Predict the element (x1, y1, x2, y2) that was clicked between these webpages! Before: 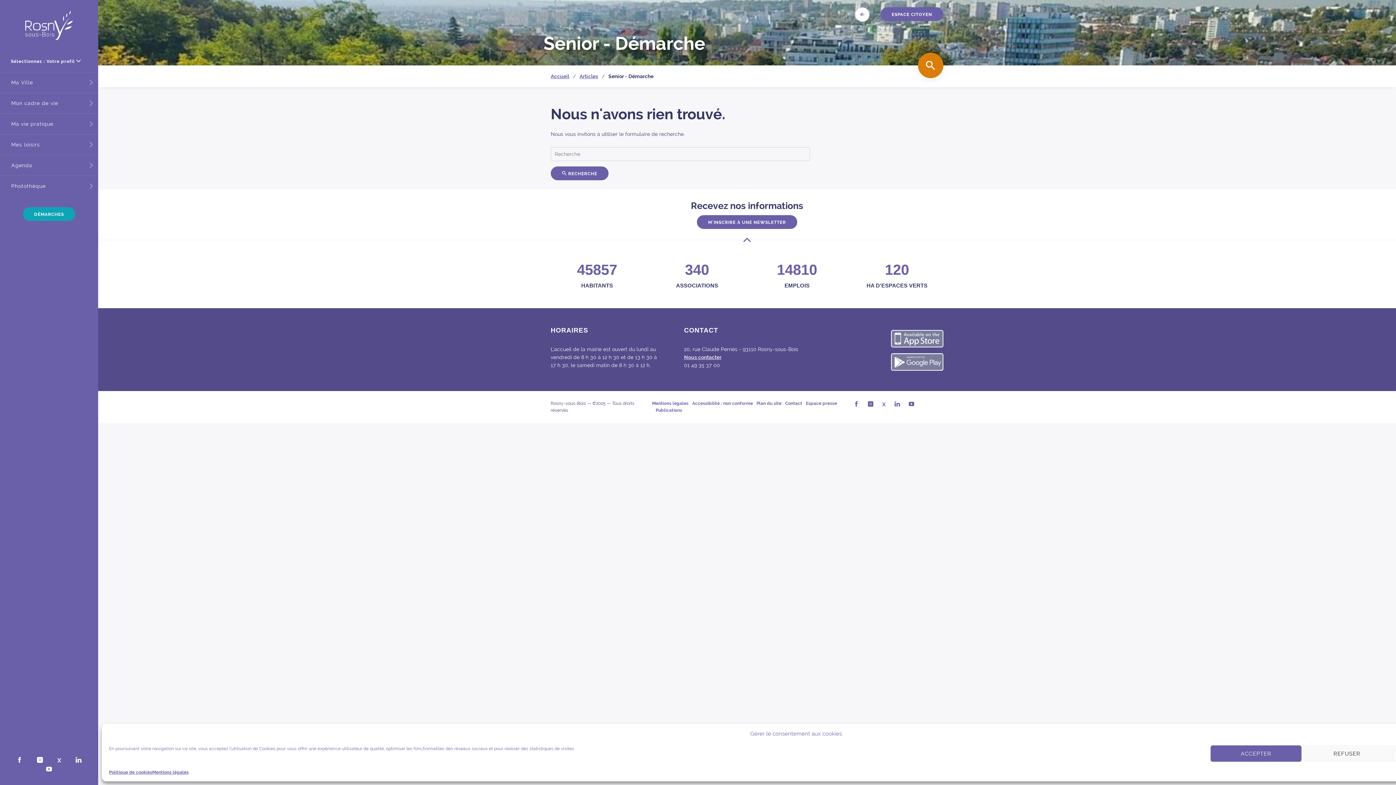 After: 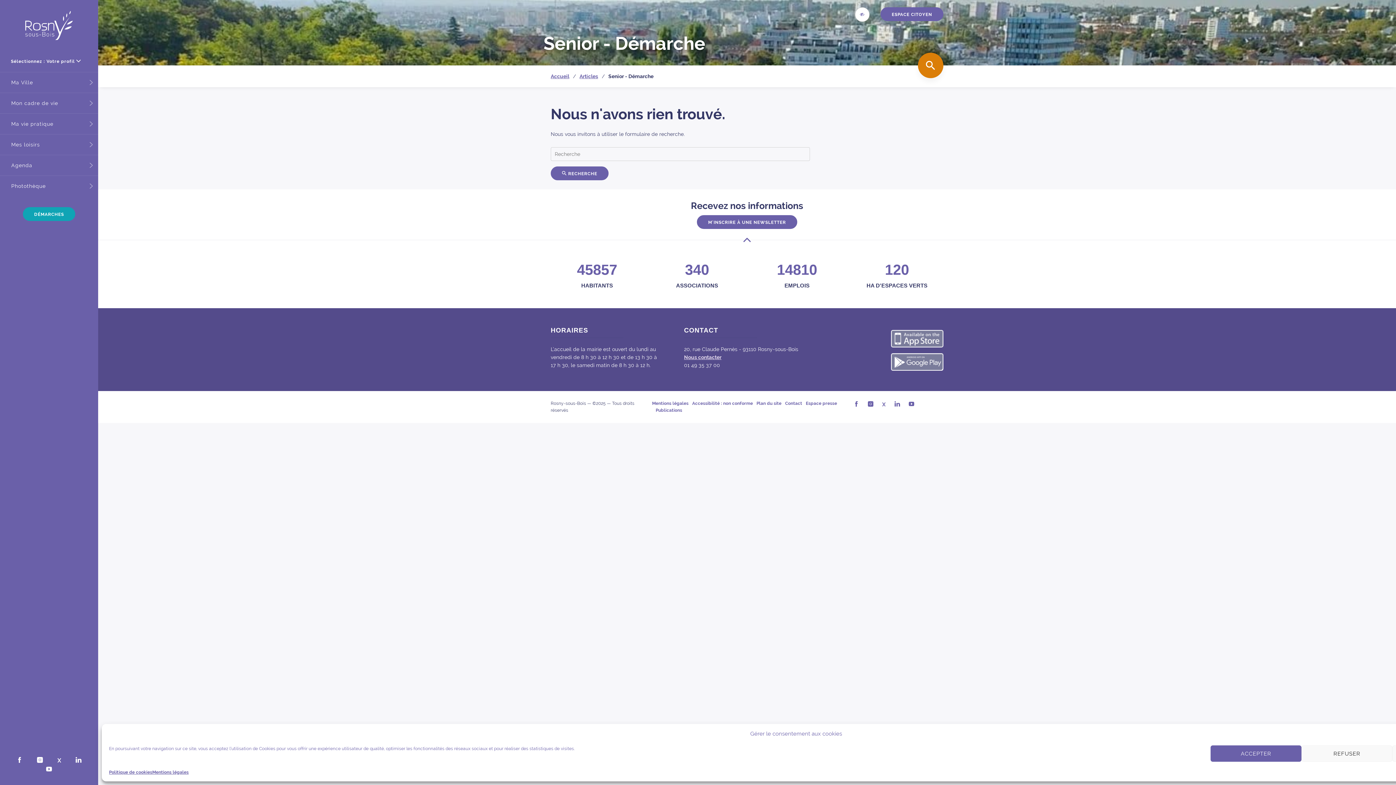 Action: bbox: (46, 765, 52, 774) label: Rosny-sous-Bois sur Youtube (ouvre une nouvelle fenêtre)